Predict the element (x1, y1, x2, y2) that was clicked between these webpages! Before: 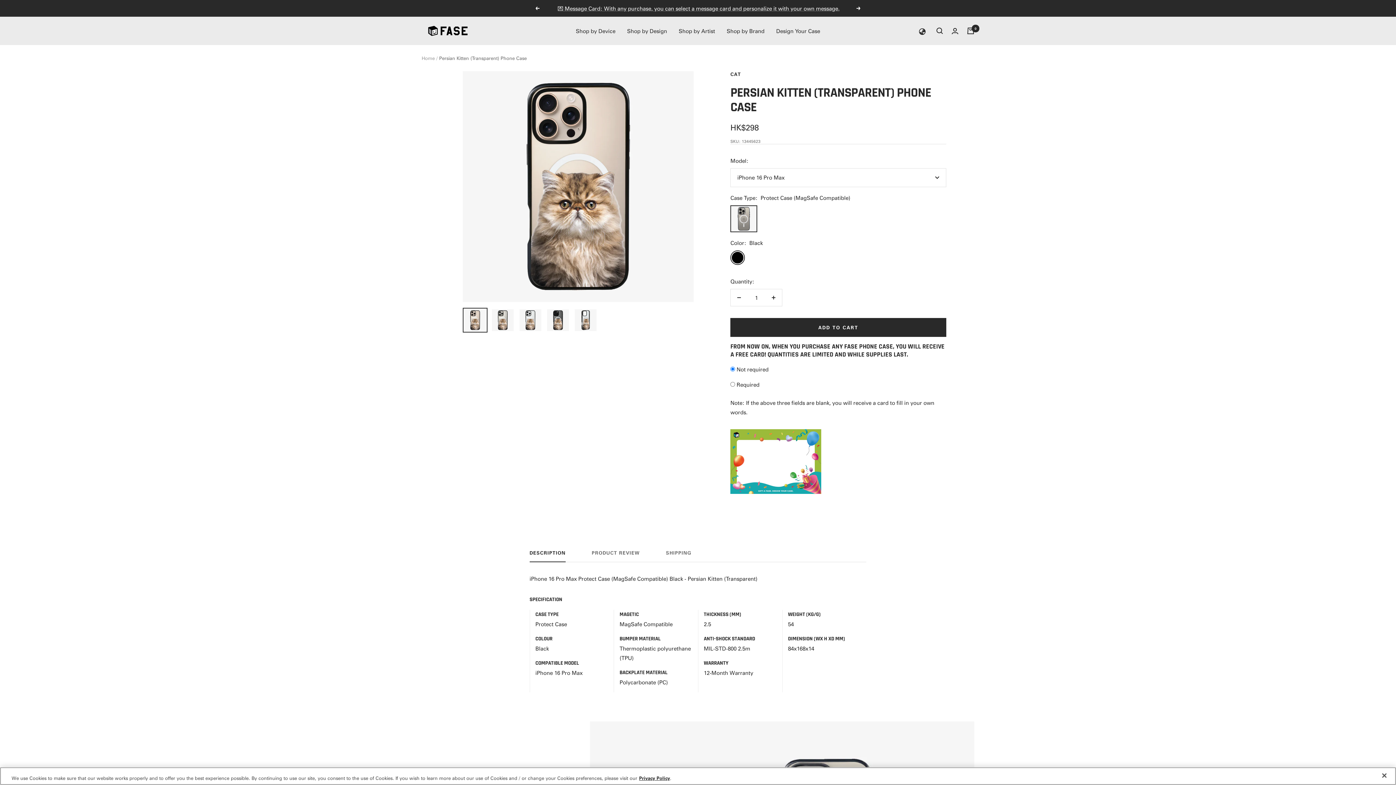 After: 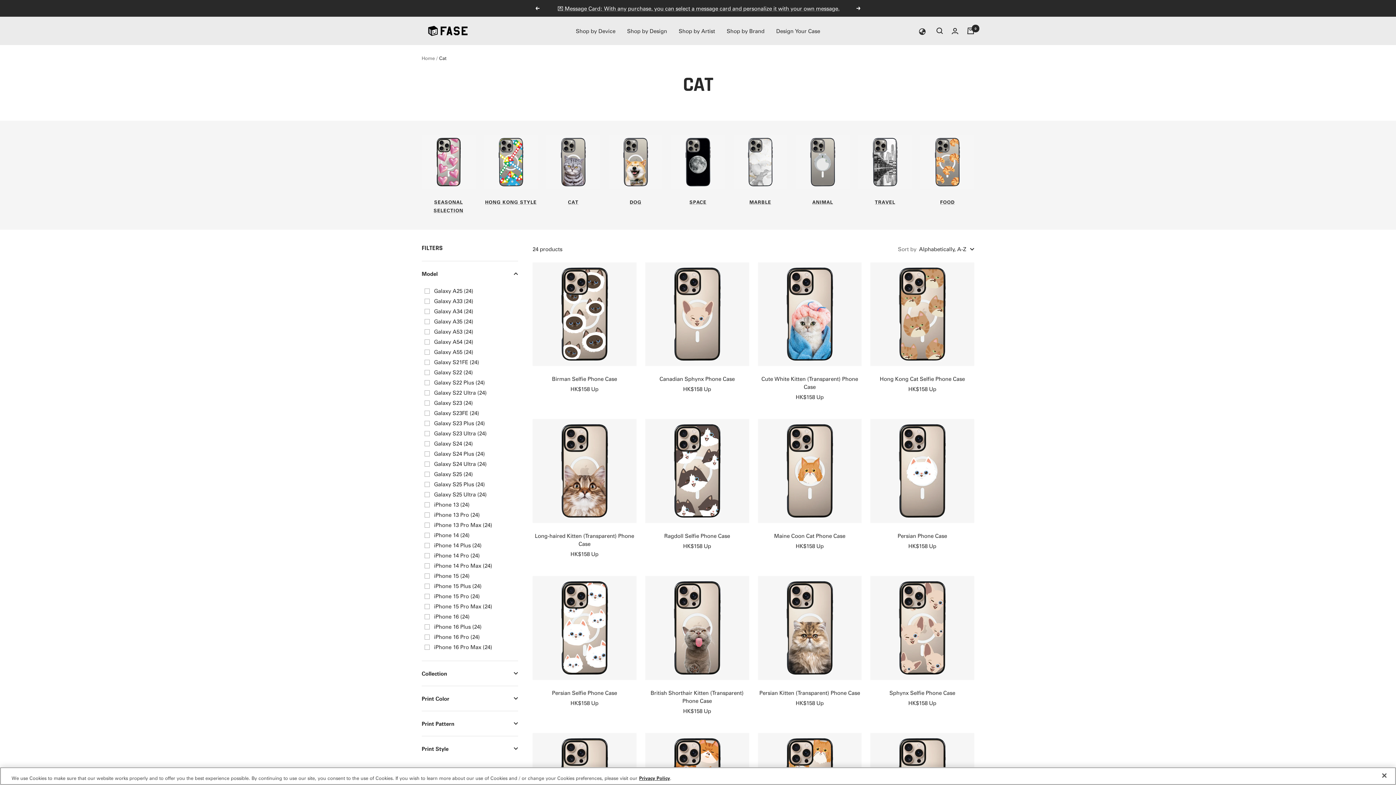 Action: label: CAT bbox: (730, 70, 741, 77)